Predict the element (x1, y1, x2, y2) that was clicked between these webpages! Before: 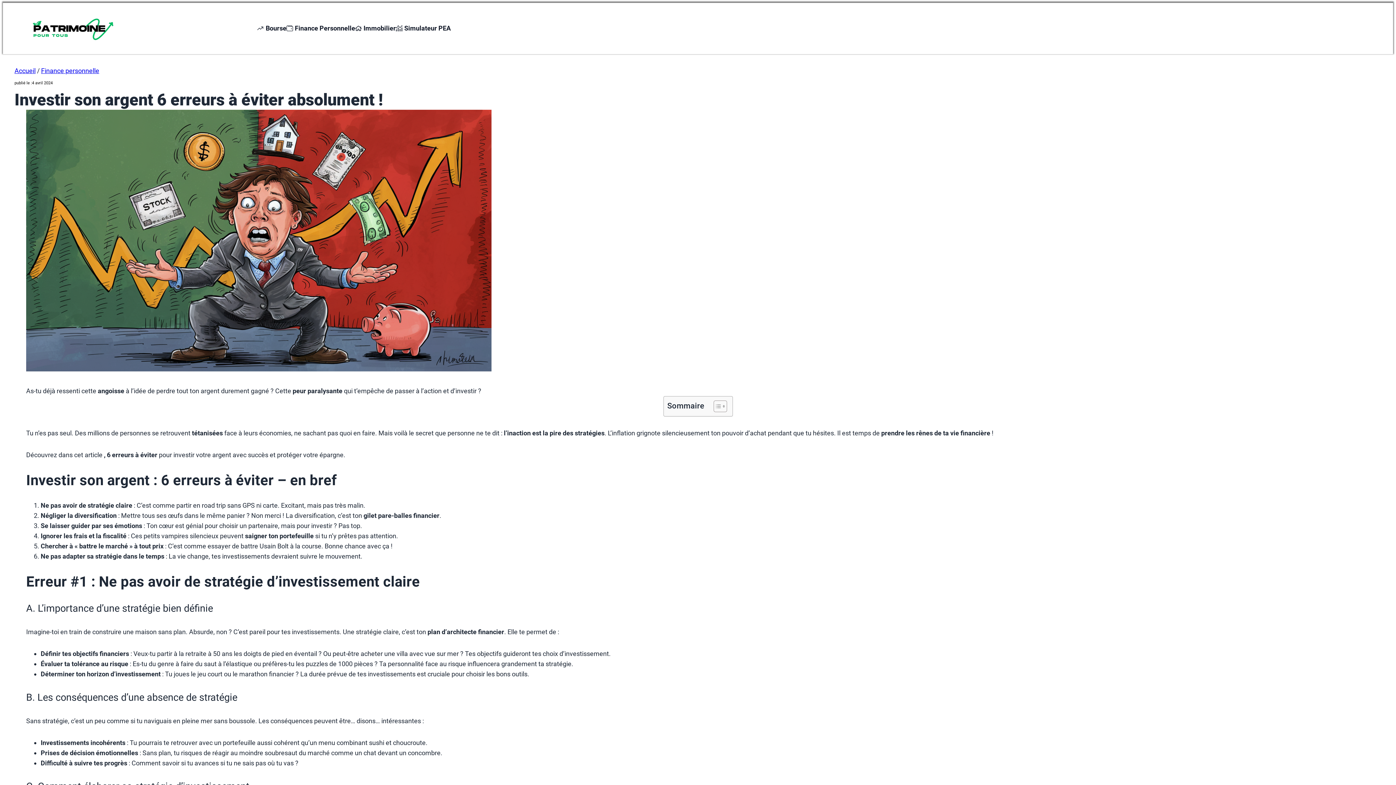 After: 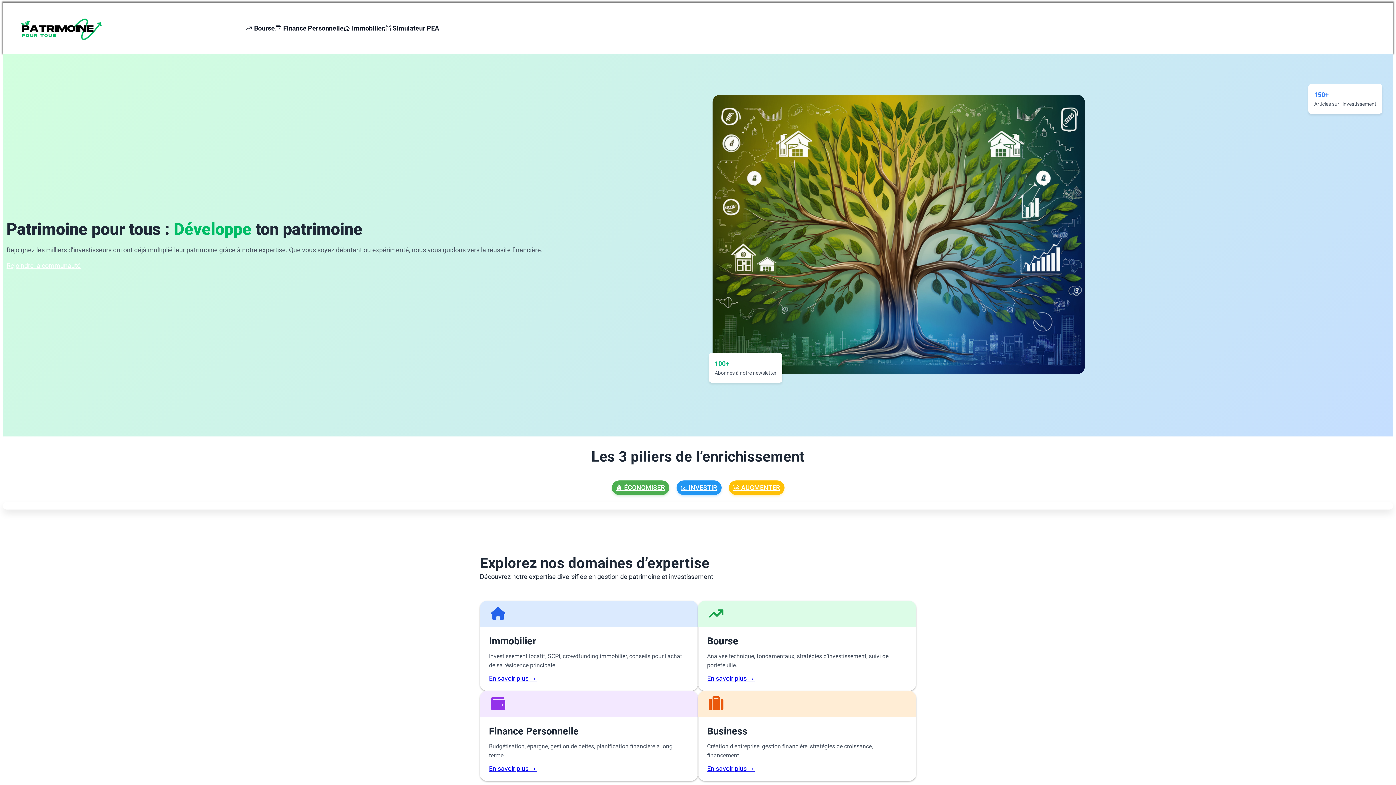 Action: bbox: (14, 66, 35, 74) label: Accueil